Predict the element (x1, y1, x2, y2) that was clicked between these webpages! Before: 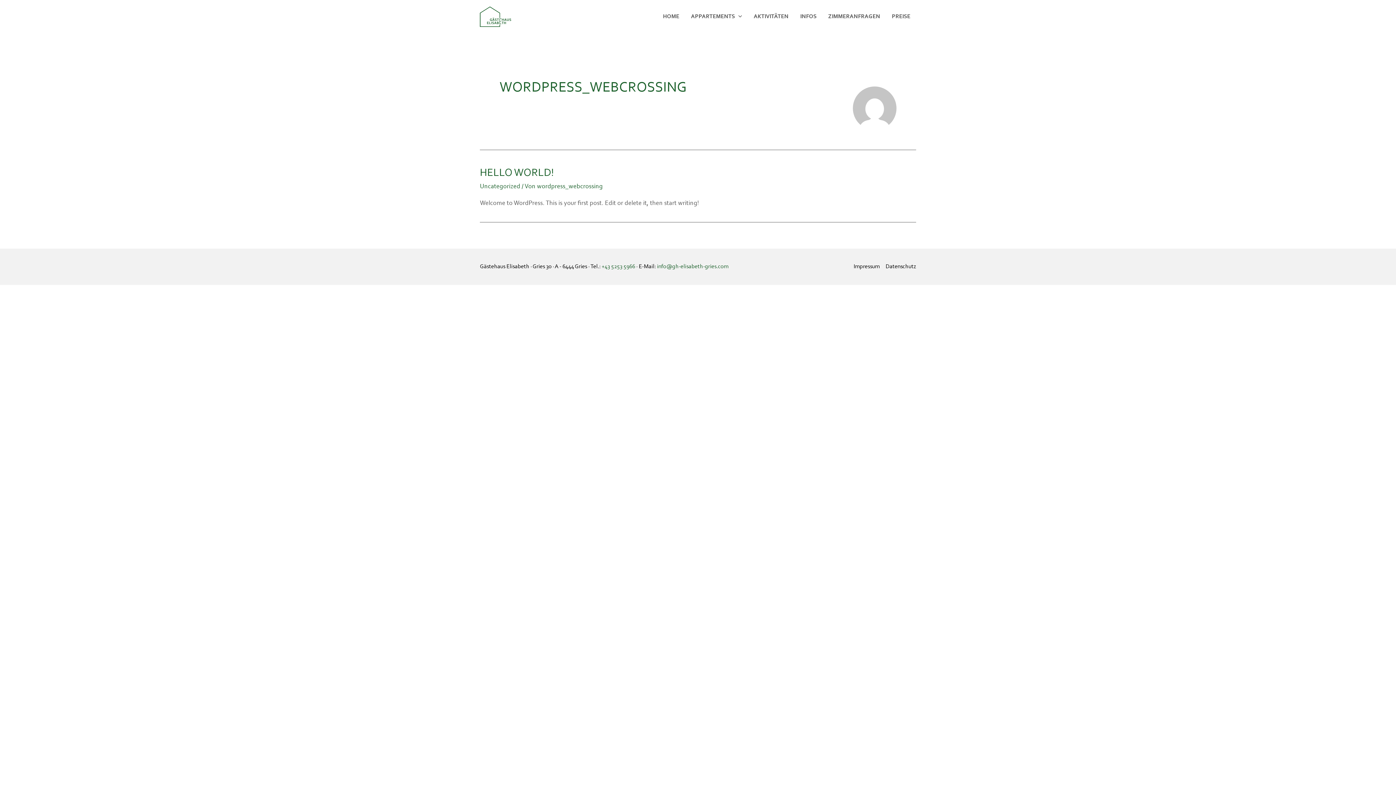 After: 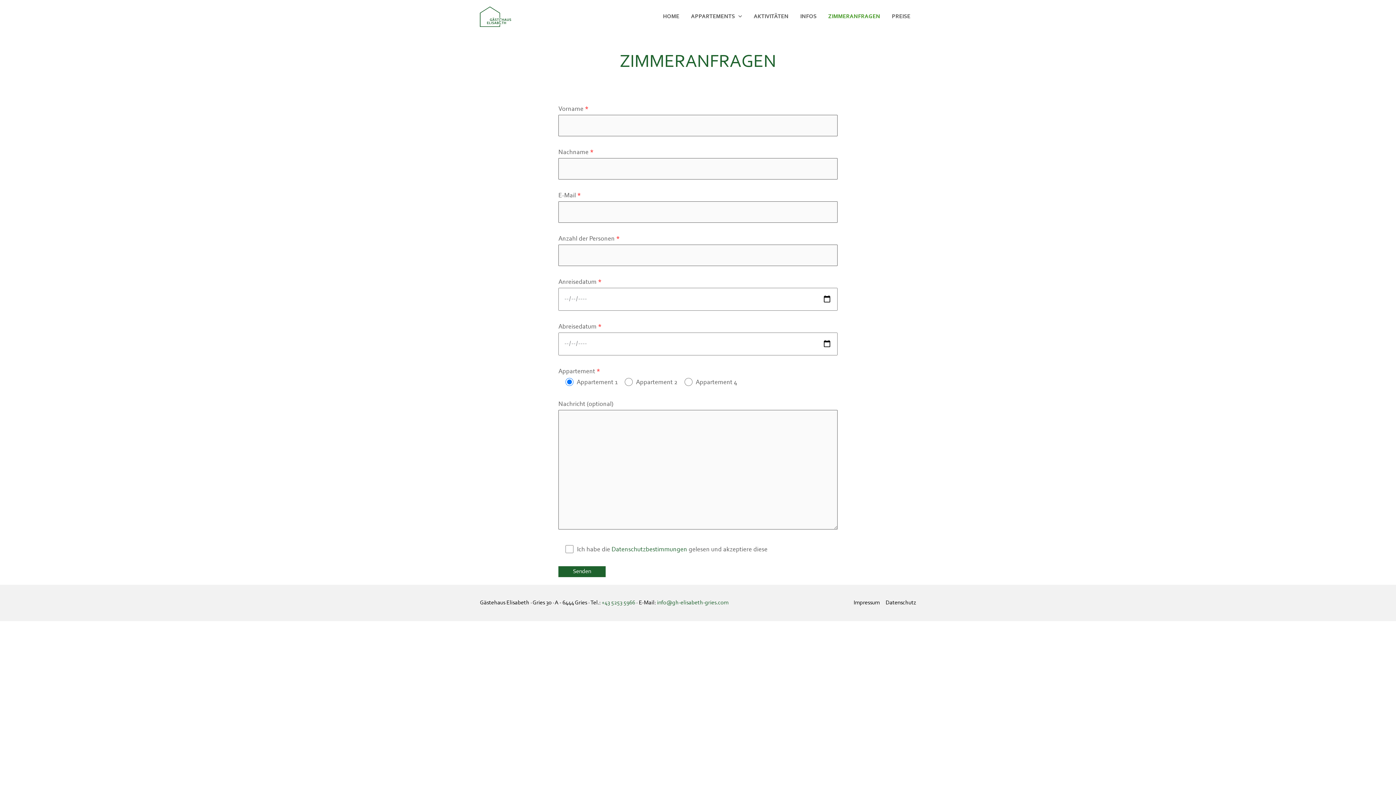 Action: label: ZIMMERANFRAGEN bbox: (822, 5, 886, 28)